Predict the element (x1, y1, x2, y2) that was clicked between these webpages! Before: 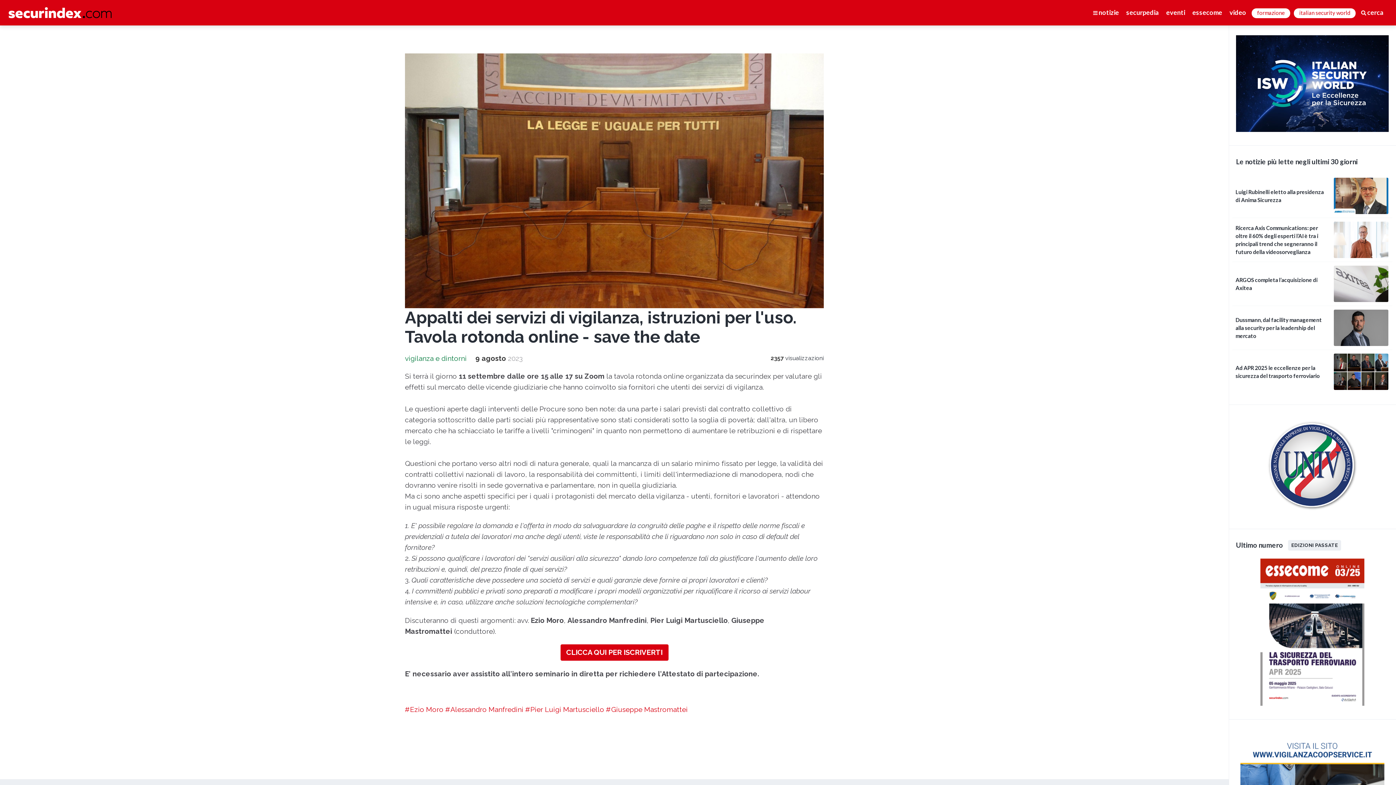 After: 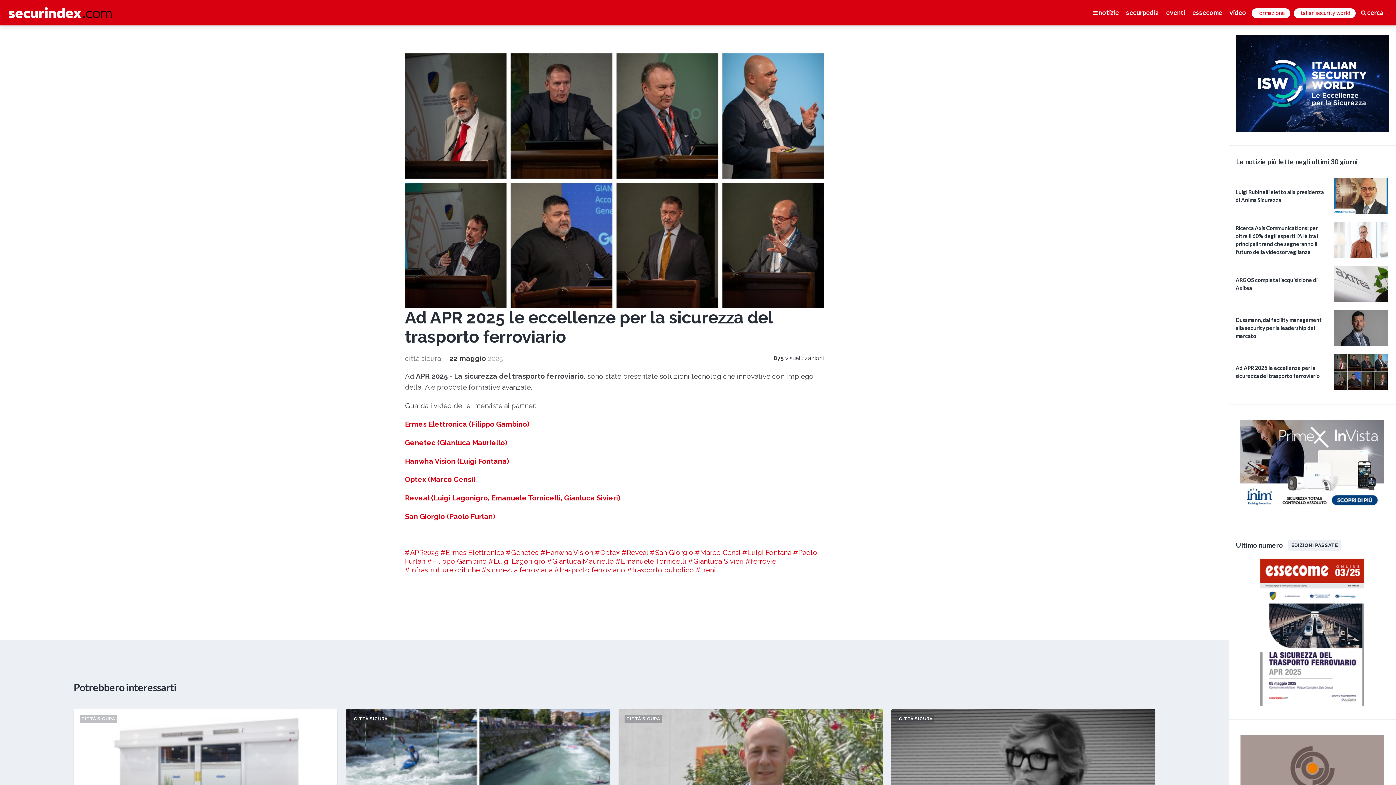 Action: label: Ad APR 2025 le eccellenze per la sicurezza del trasporto ferroviario bbox: (1235, 353, 1388, 390)